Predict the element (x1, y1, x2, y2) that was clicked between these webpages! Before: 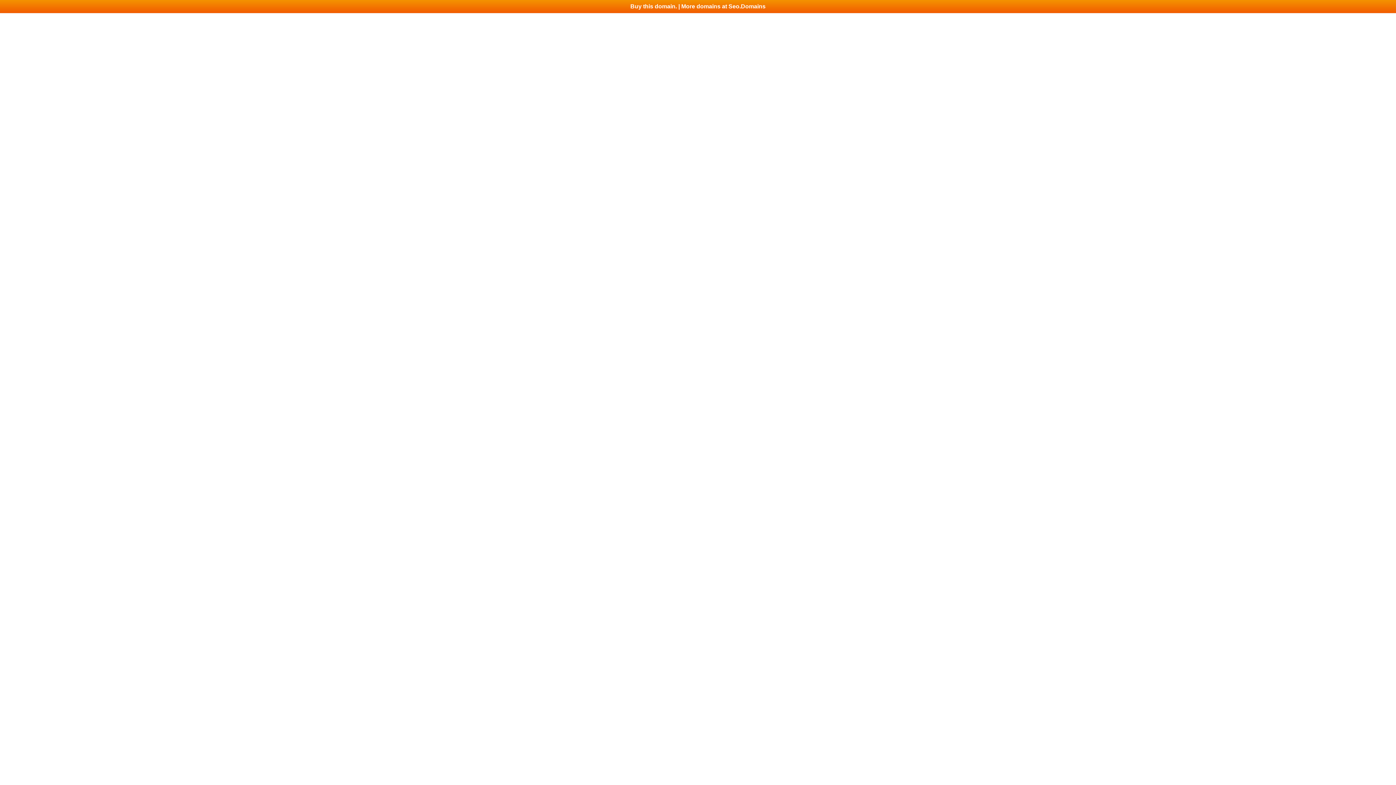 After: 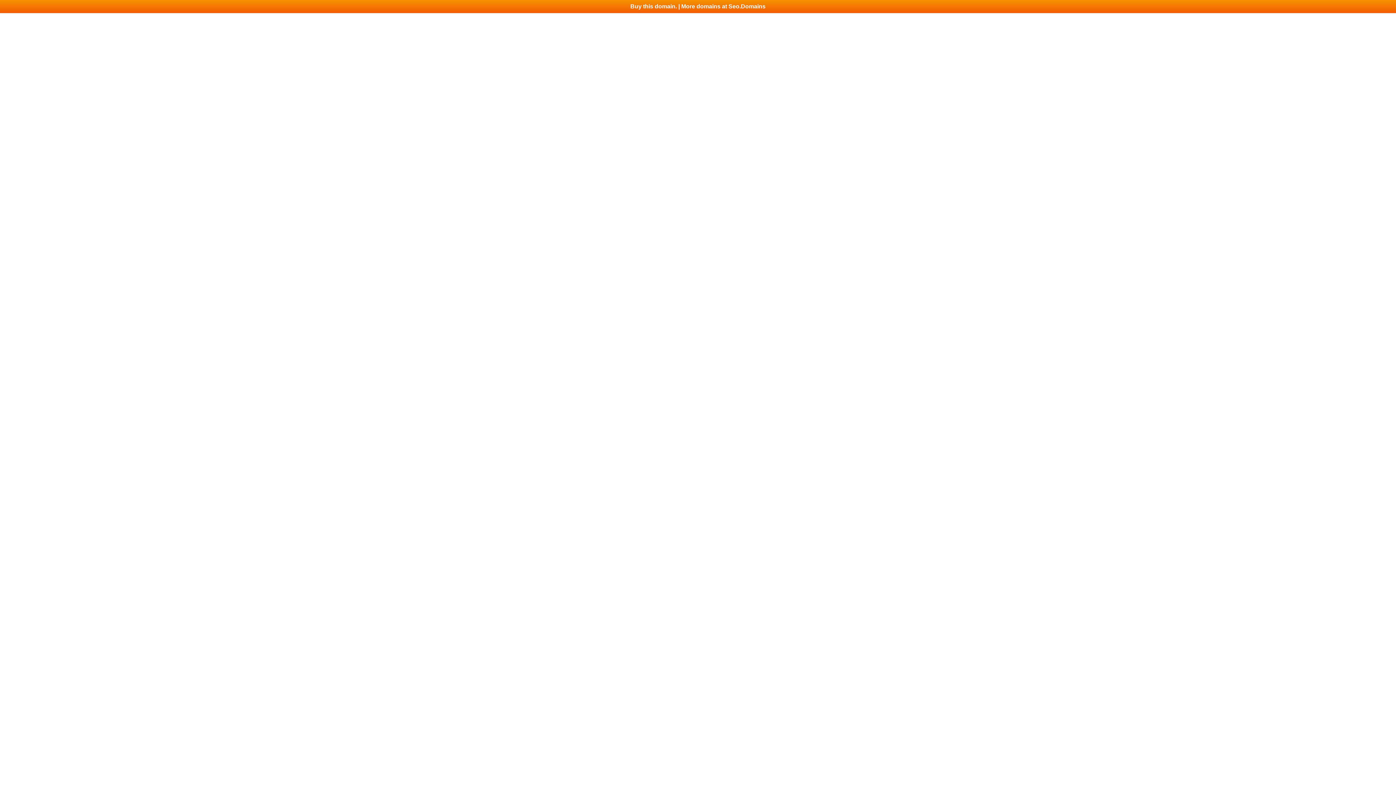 Action: bbox: (0, 0, 1396, 13) label: Buy this domain. | More domains at Seo.Domains